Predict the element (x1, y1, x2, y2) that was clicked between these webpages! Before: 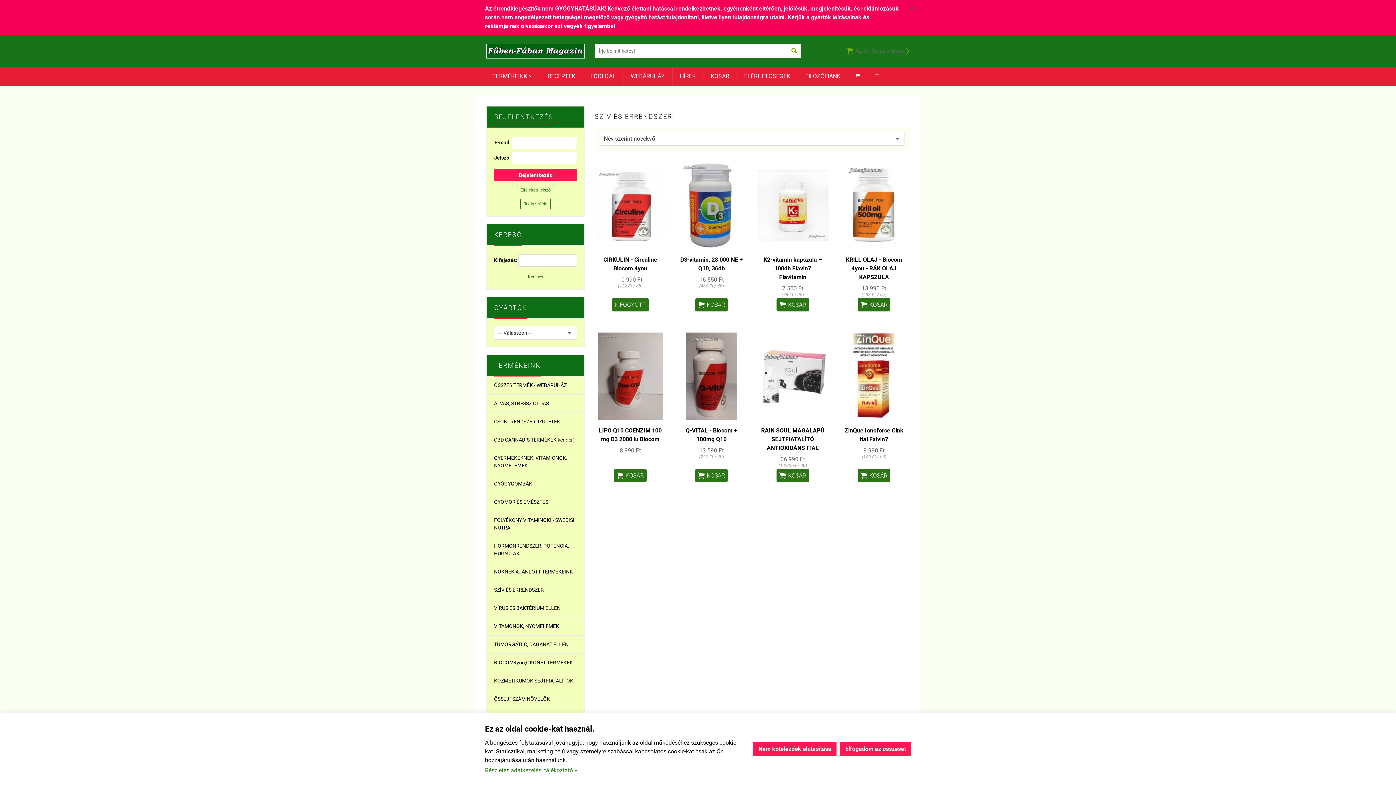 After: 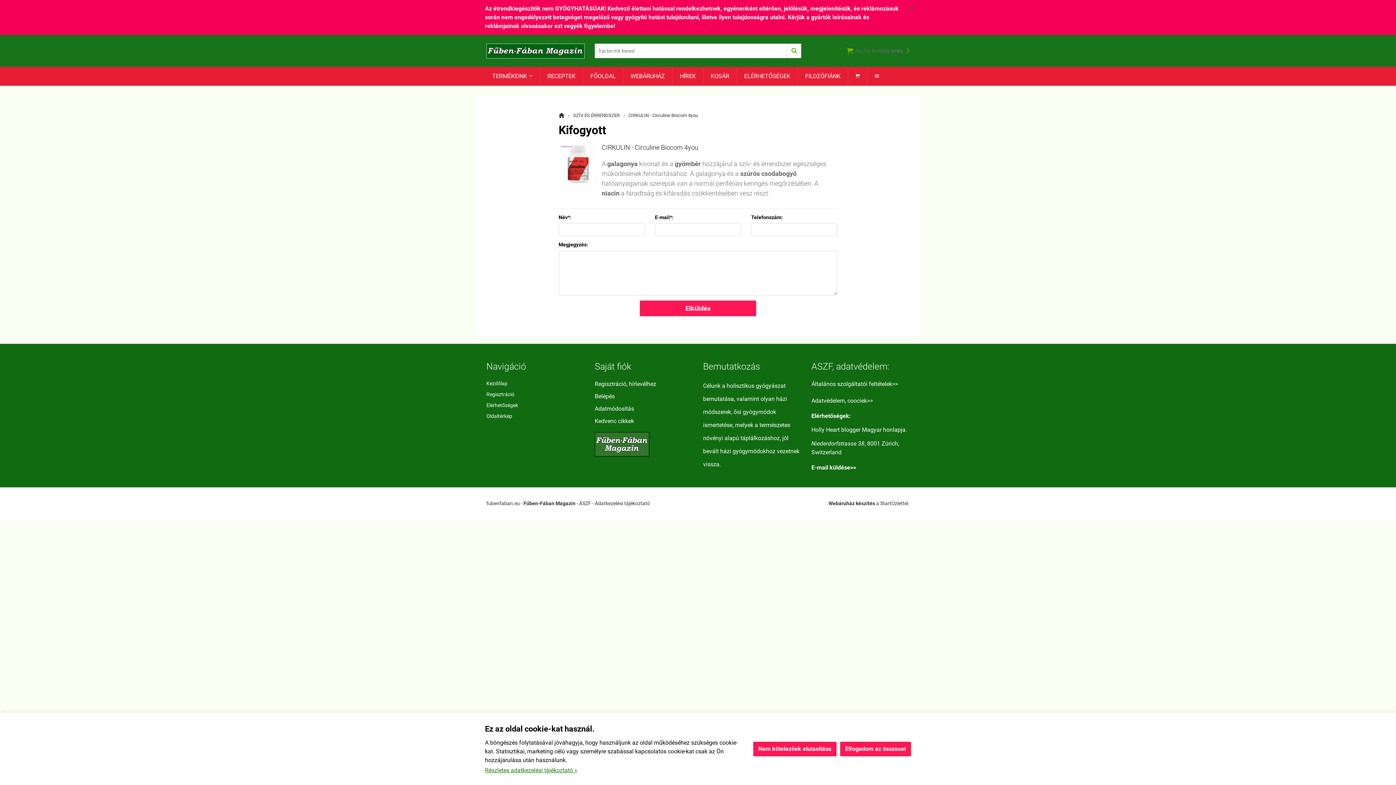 Action: bbox: (611, 298, 649, 311) label: KIFOGYOTT